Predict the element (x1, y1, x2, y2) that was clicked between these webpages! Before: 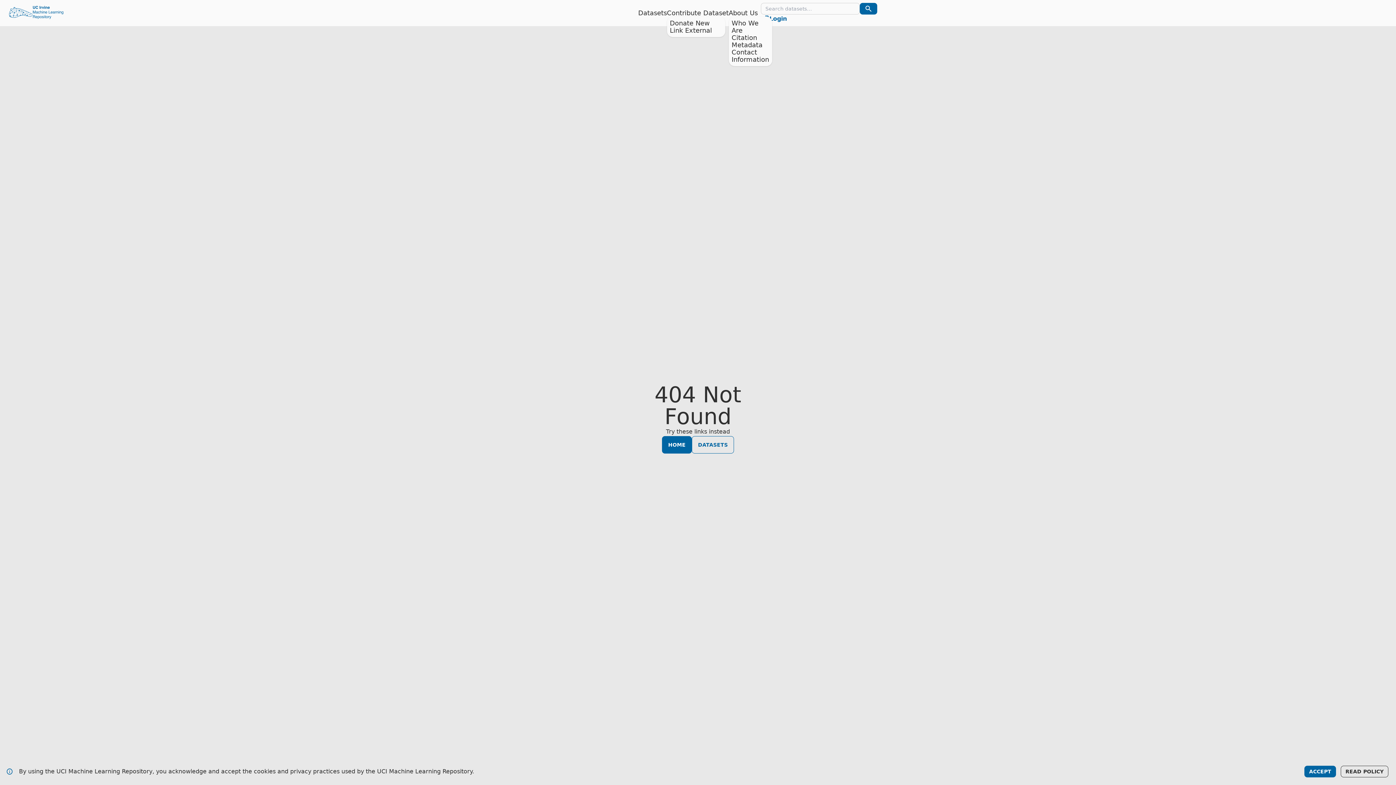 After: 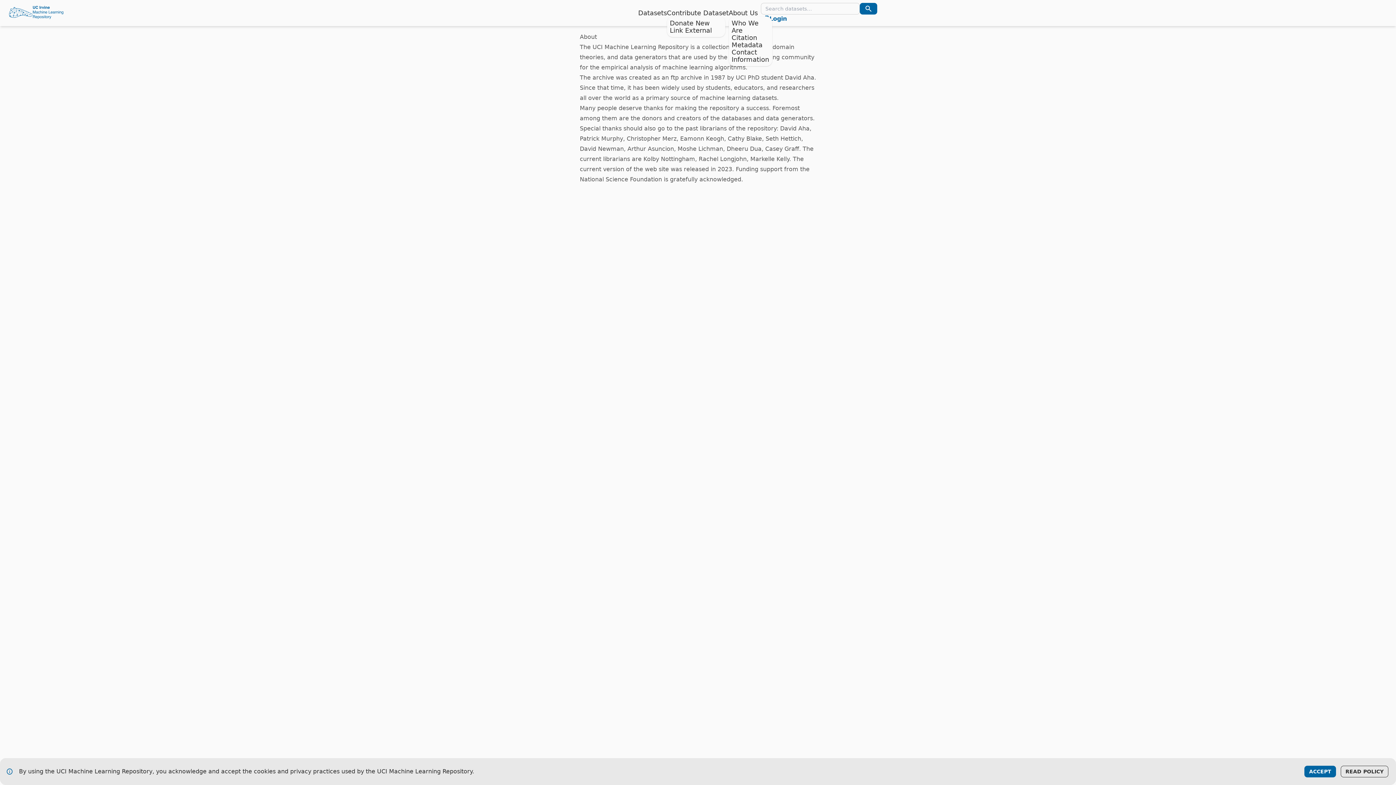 Action: bbox: (728, 9, 758, 16) label: About Us